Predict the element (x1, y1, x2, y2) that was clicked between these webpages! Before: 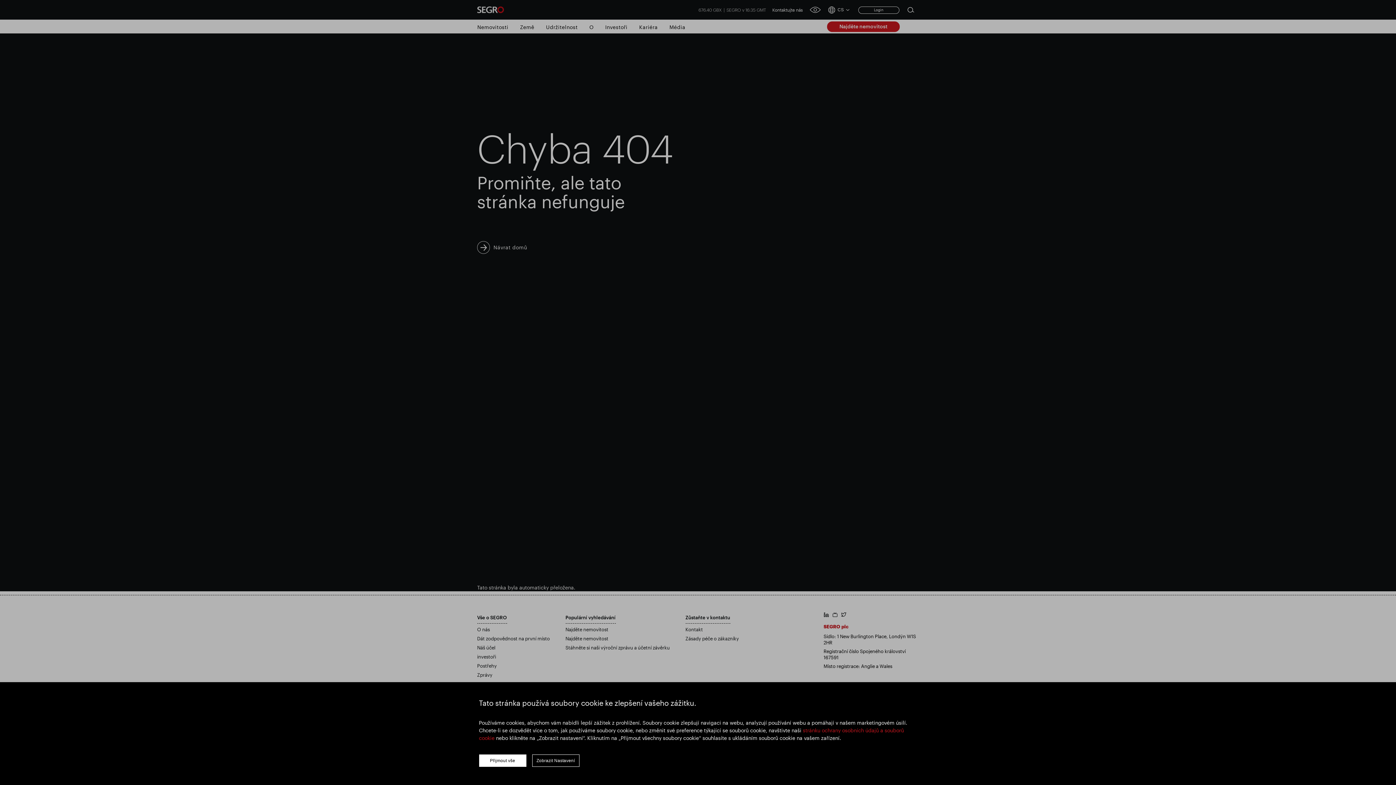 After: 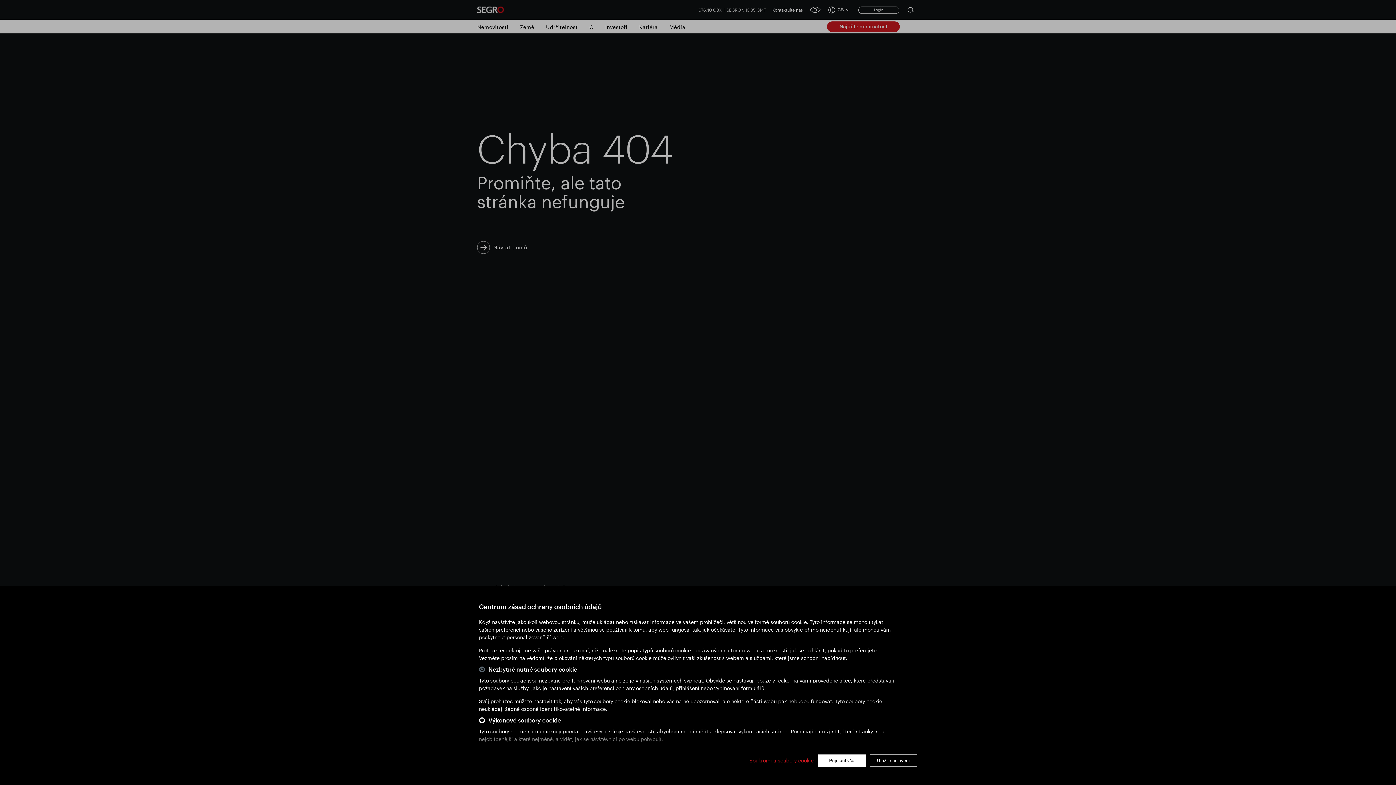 Action: bbox: (532, 754, 579, 767) label: Zobrazit Nastavení